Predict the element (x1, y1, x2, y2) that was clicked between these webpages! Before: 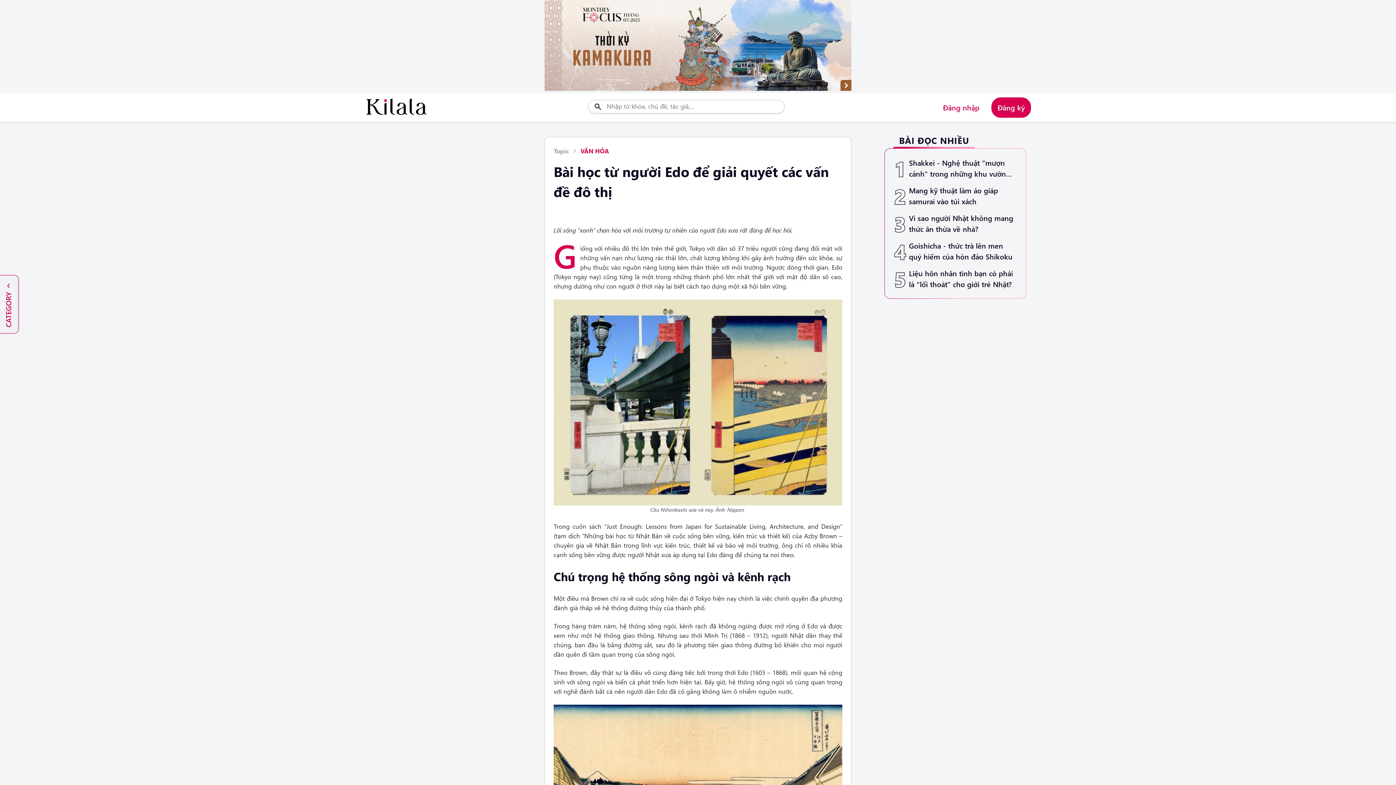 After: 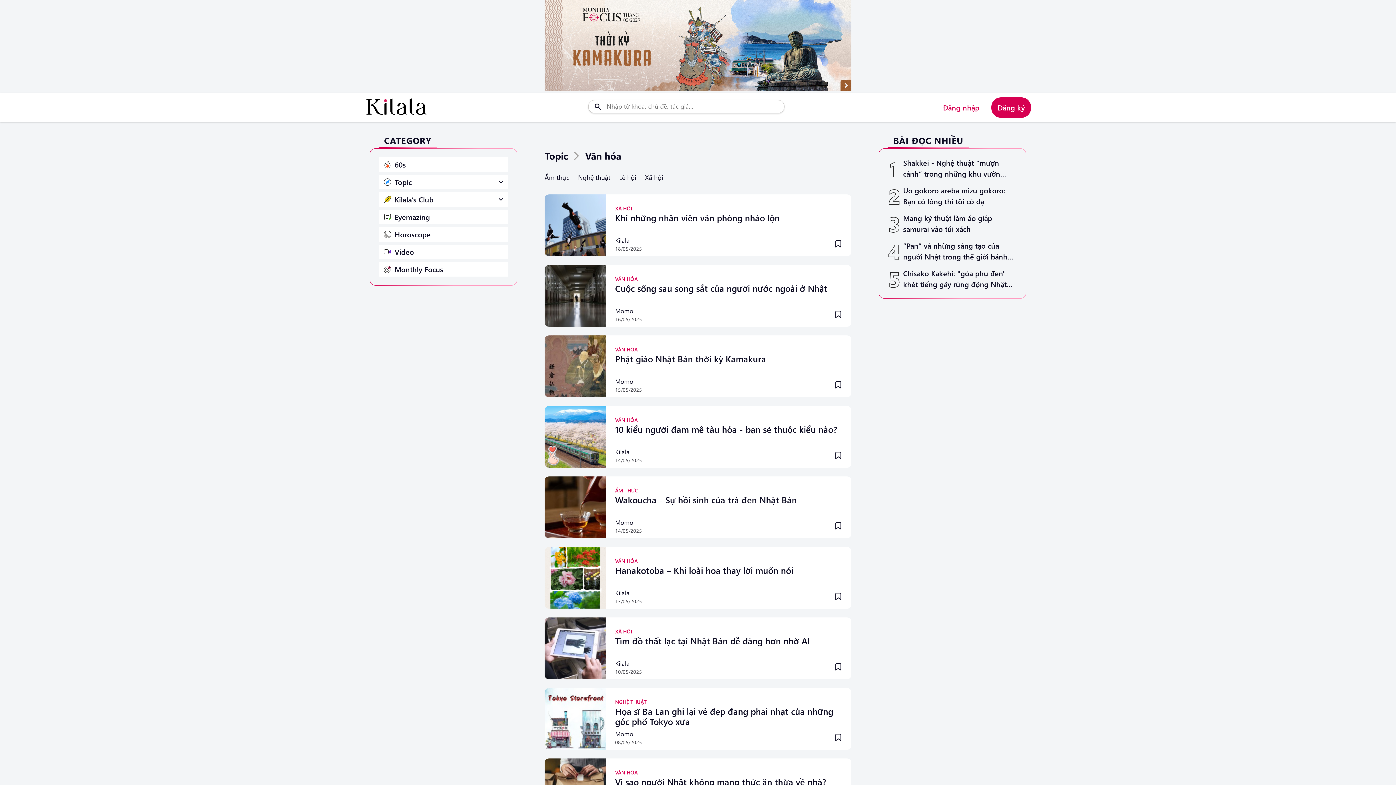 Action: bbox: (580, 146, 609, 155) label: VĂN HÓA